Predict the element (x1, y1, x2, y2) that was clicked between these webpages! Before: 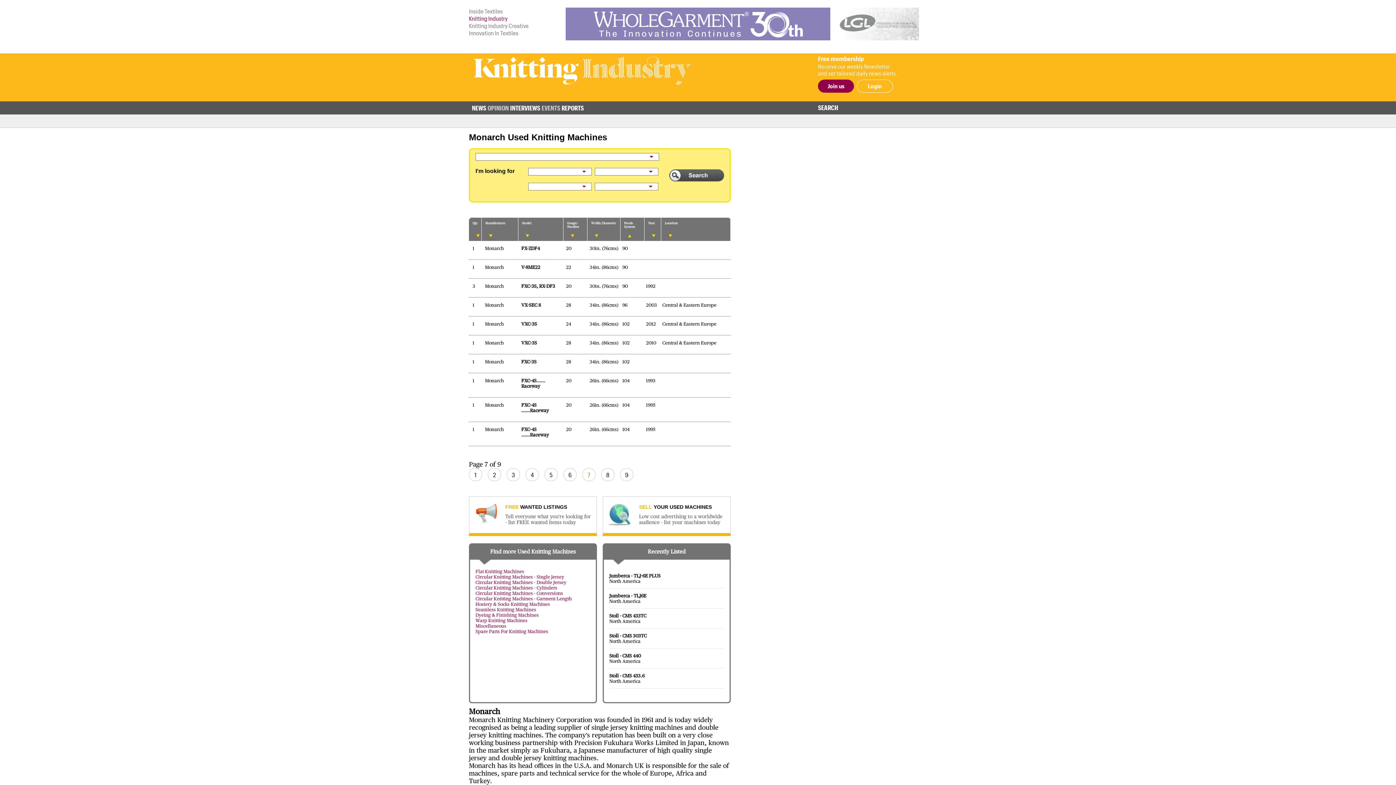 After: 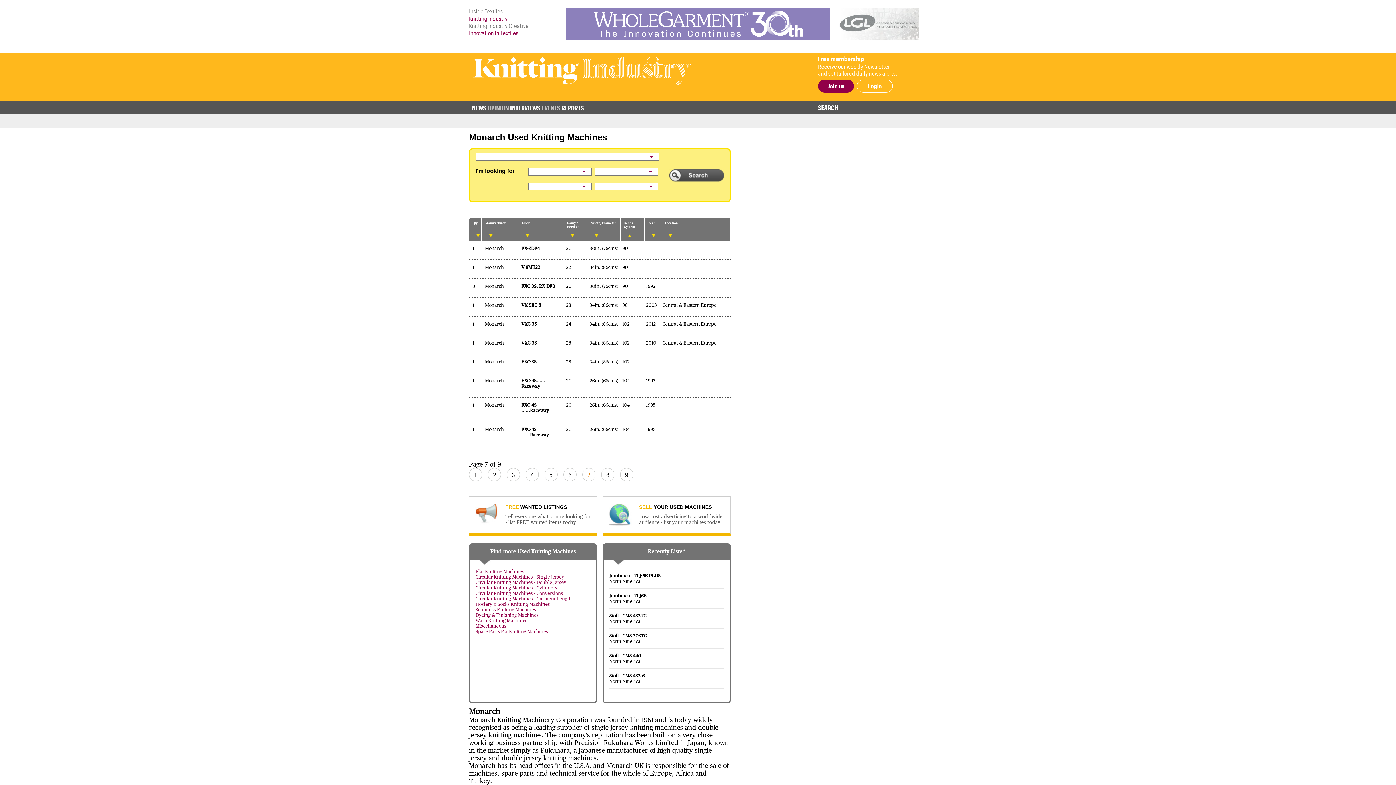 Action: label: Innovation In Textiles bbox: (469, 29, 518, 36)